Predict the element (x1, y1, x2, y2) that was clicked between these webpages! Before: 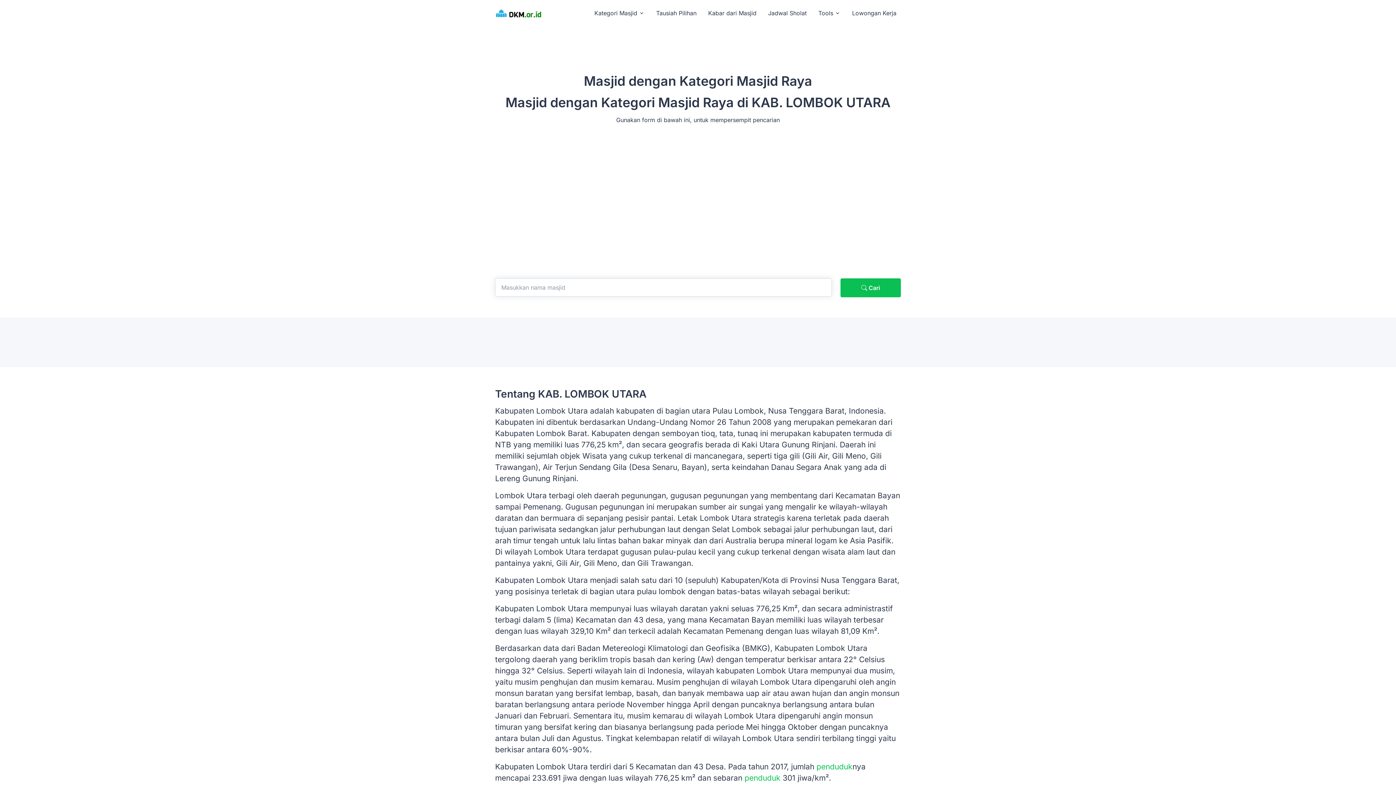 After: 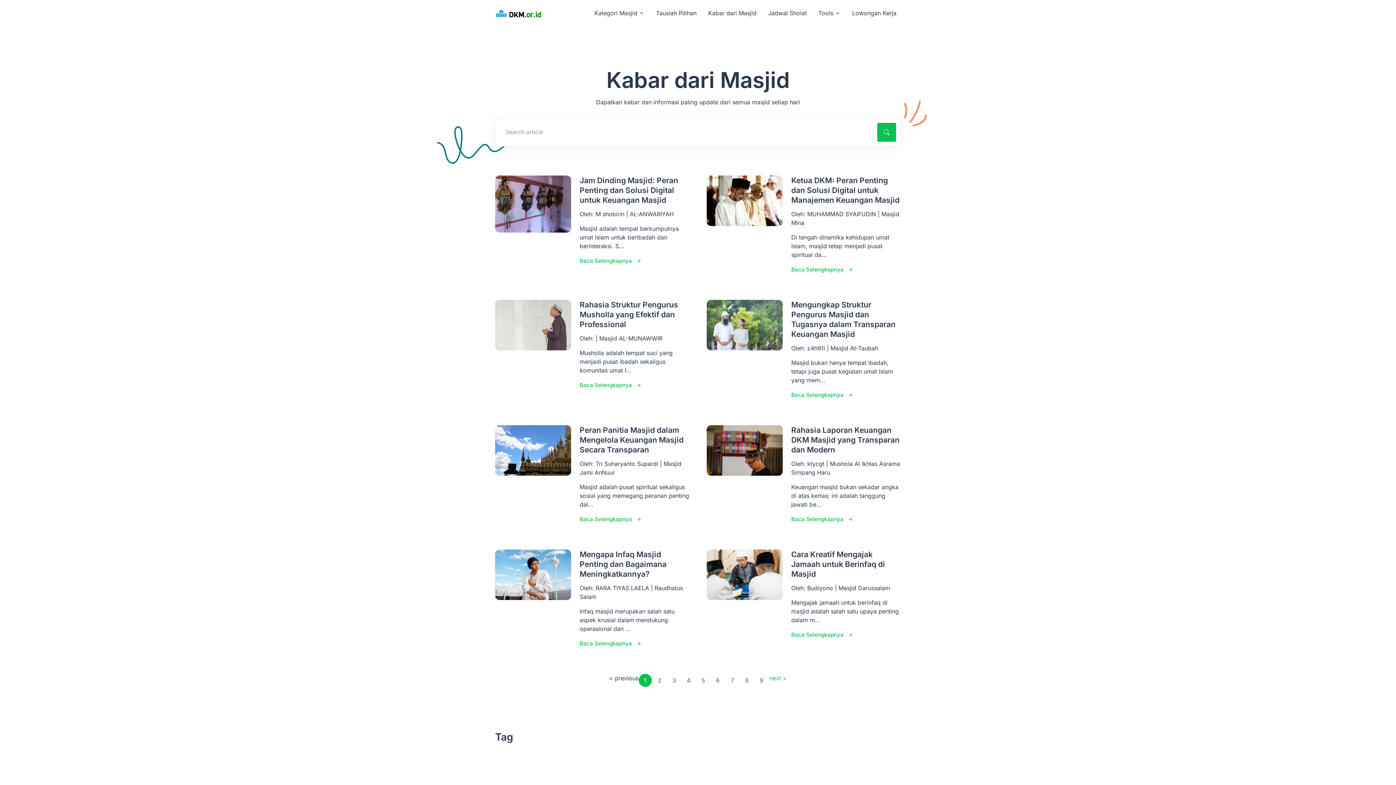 Action: bbox: (704, 4, 761, 21) label: Kabar dari Masjid